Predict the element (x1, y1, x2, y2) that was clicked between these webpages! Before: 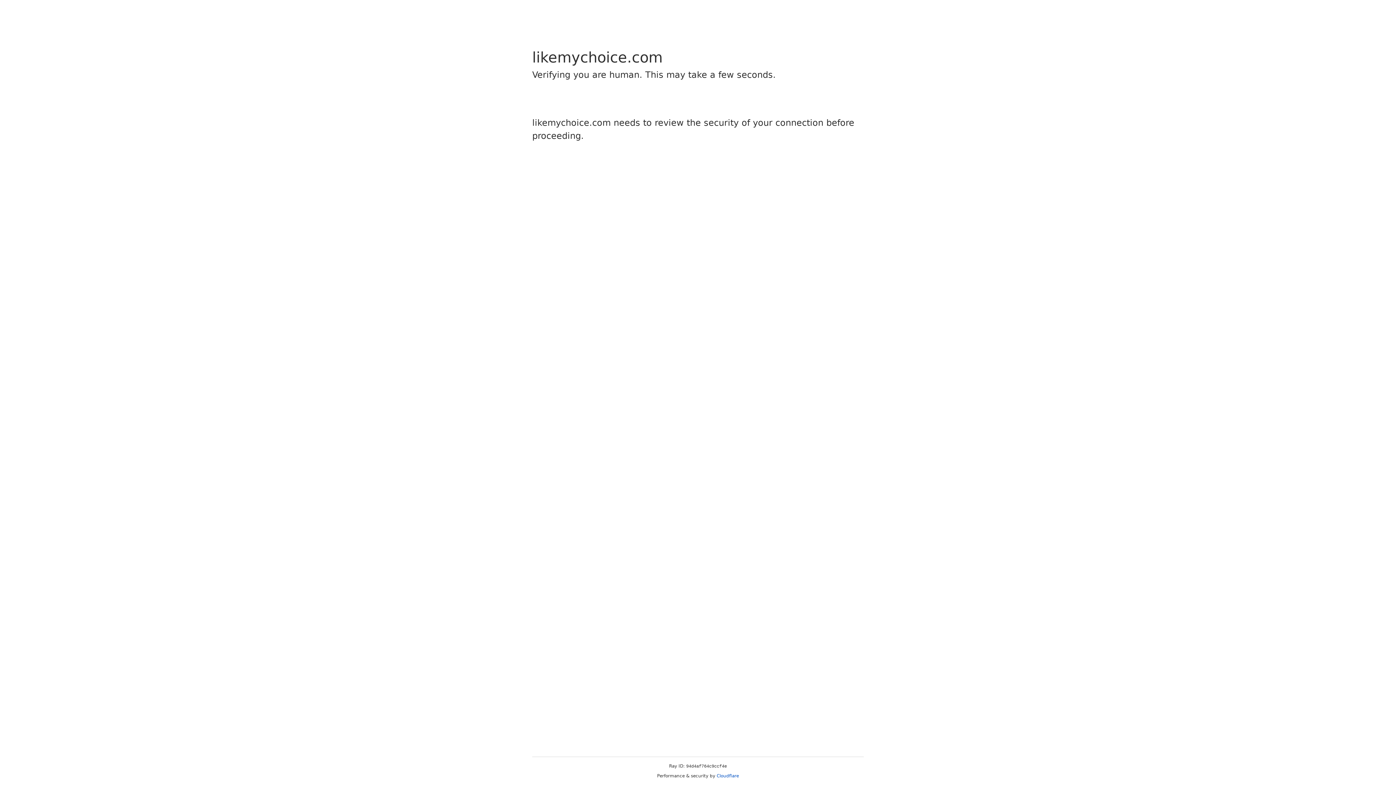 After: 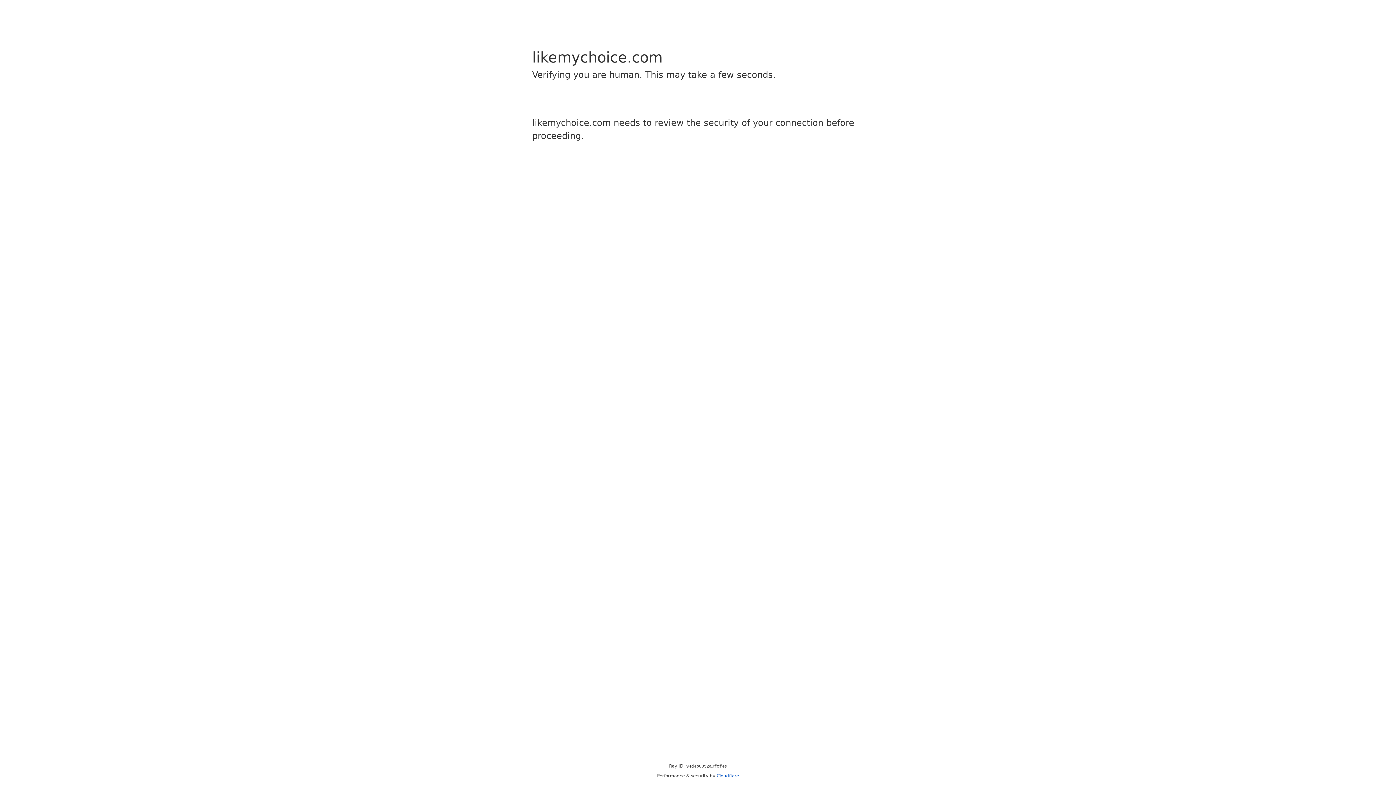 Action: bbox: (716, 773, 739, 778) label: Cloudflare